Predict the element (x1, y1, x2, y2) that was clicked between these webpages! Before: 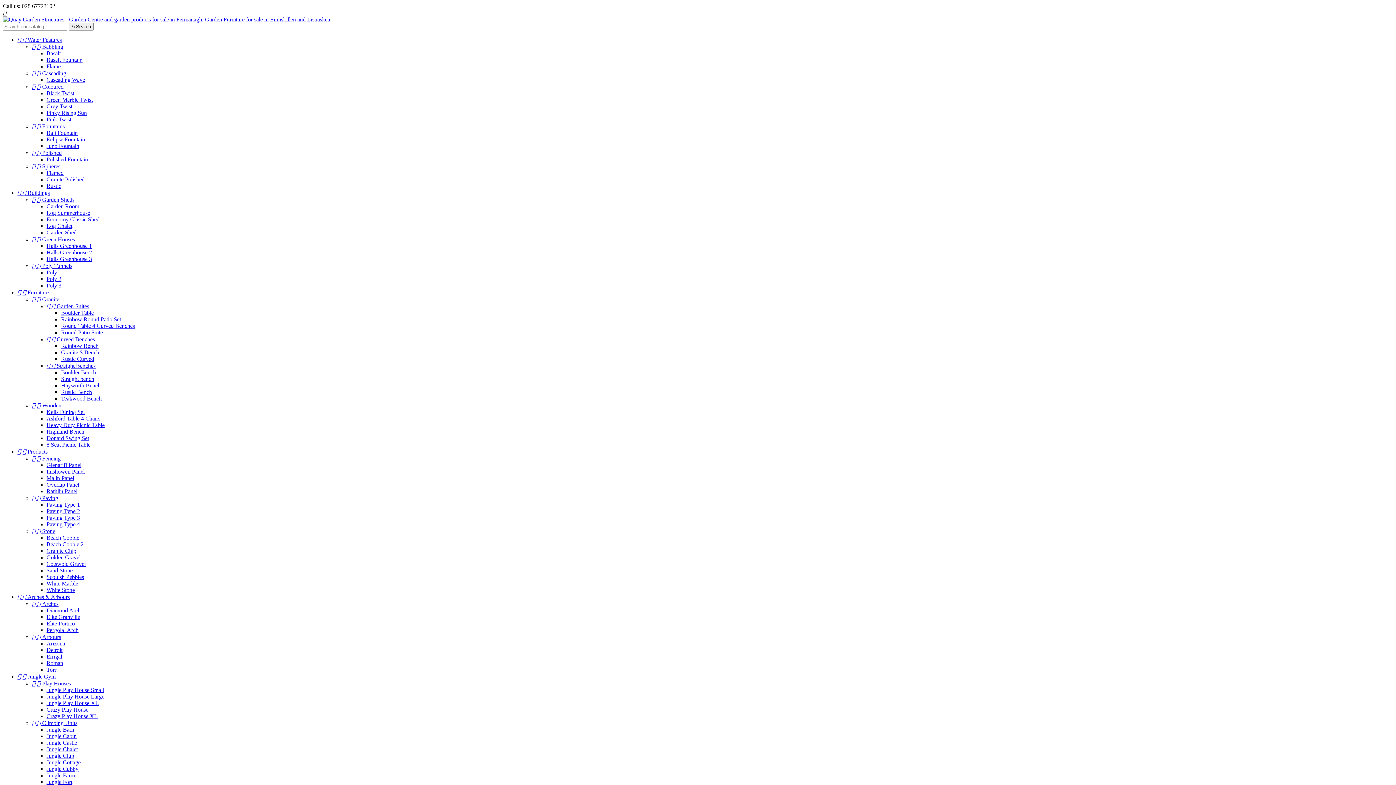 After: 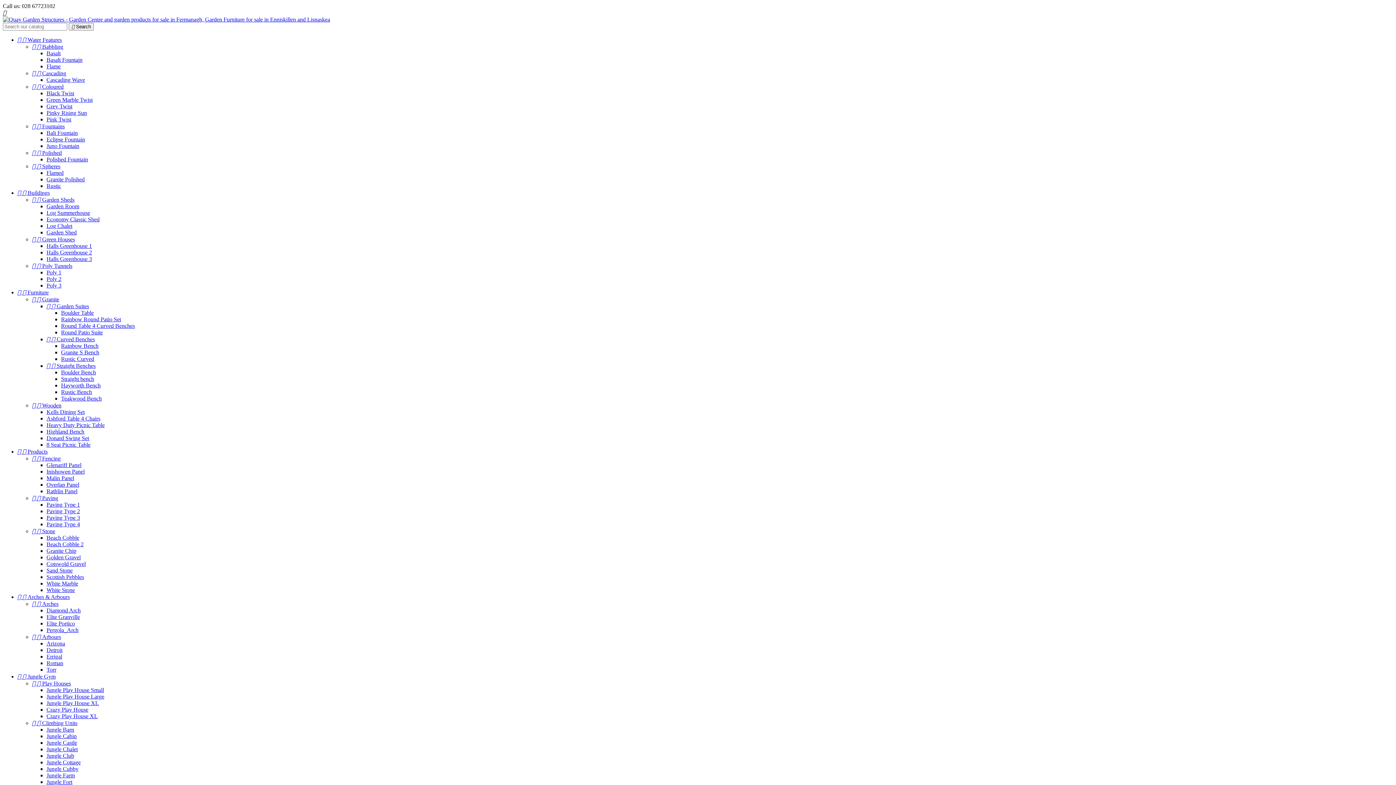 Action: label: Halls Greenhouse 2 bbox: (46, 249, 92, 255)